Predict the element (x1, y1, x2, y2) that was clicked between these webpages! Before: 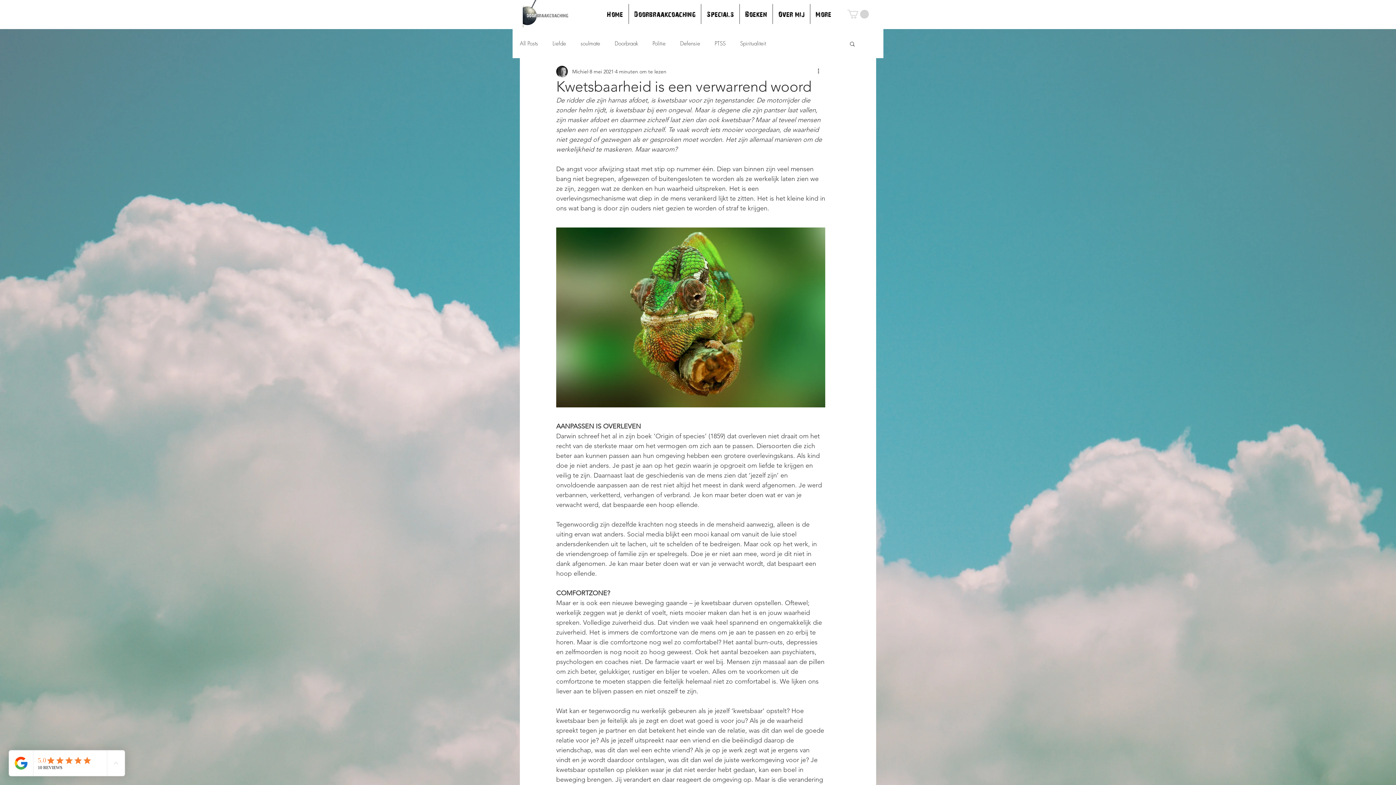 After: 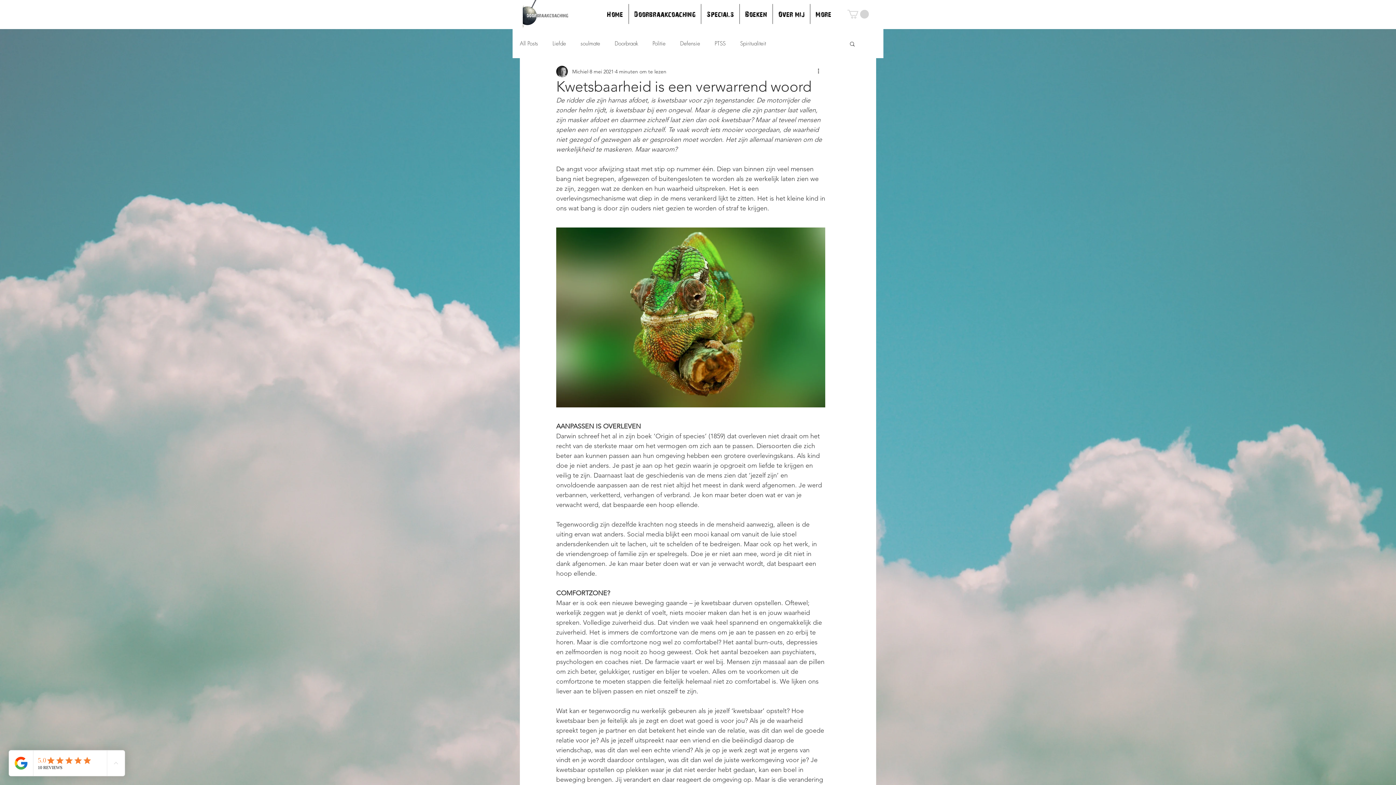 Action: bbox: (847, 9, 869, 18)